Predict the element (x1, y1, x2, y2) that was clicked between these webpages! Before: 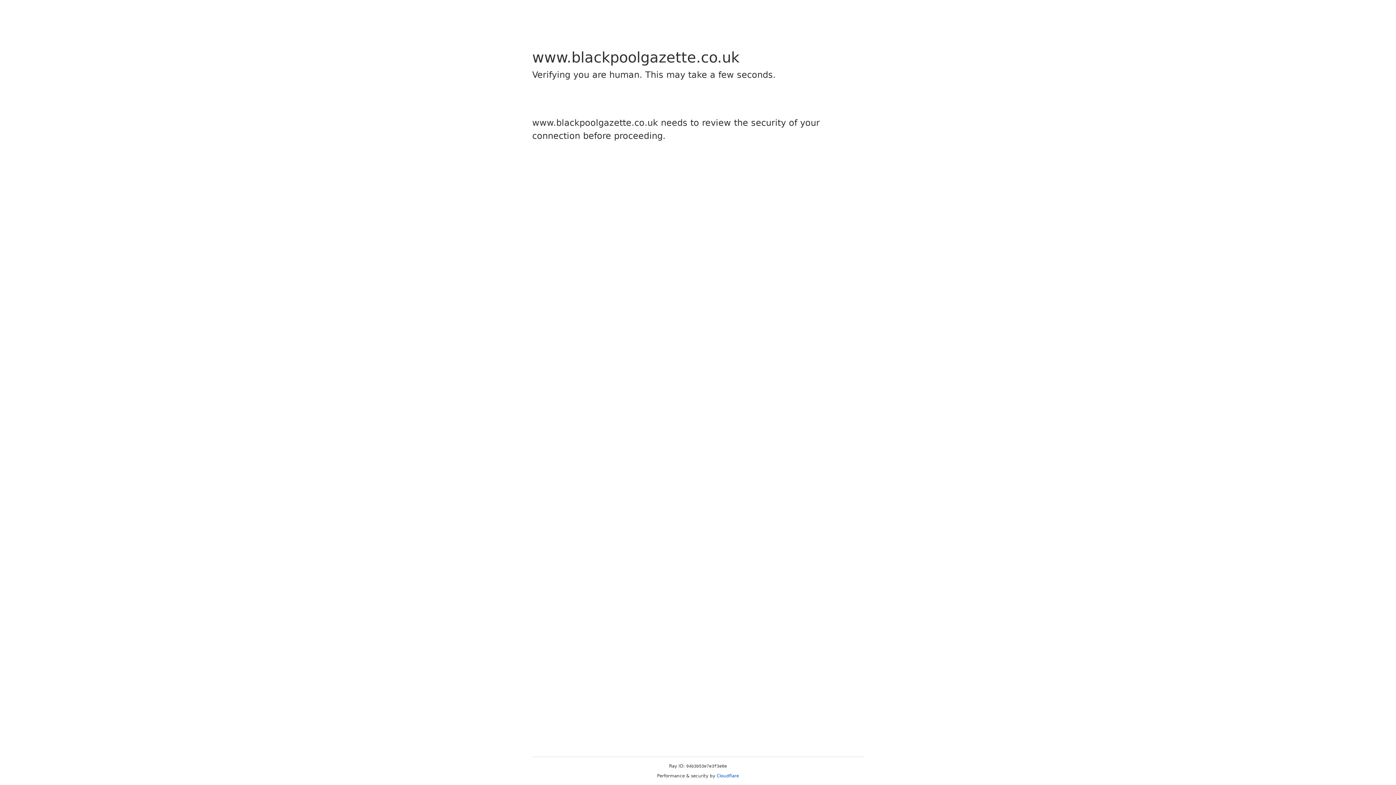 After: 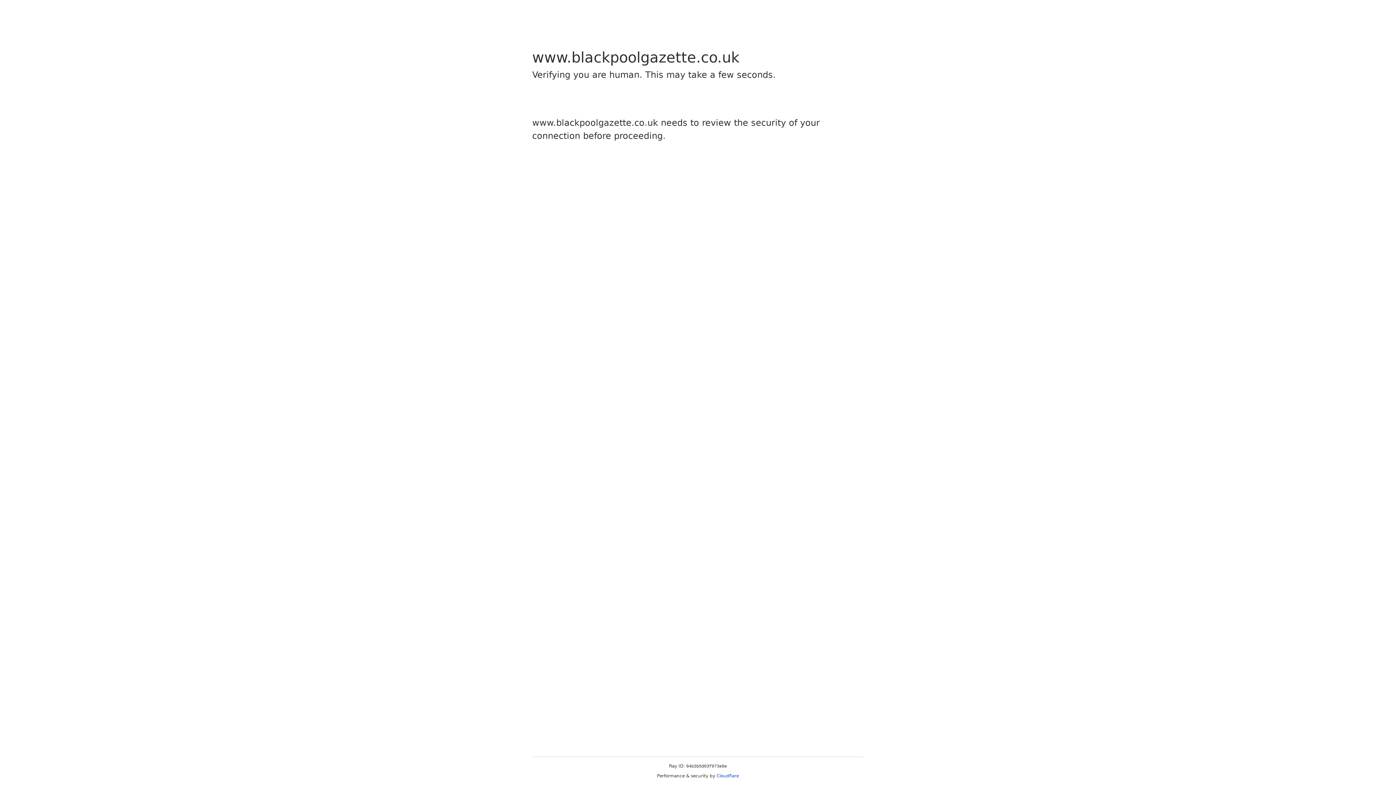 Action: label: Cloudflare bbox: (716, 773, 739, 778)